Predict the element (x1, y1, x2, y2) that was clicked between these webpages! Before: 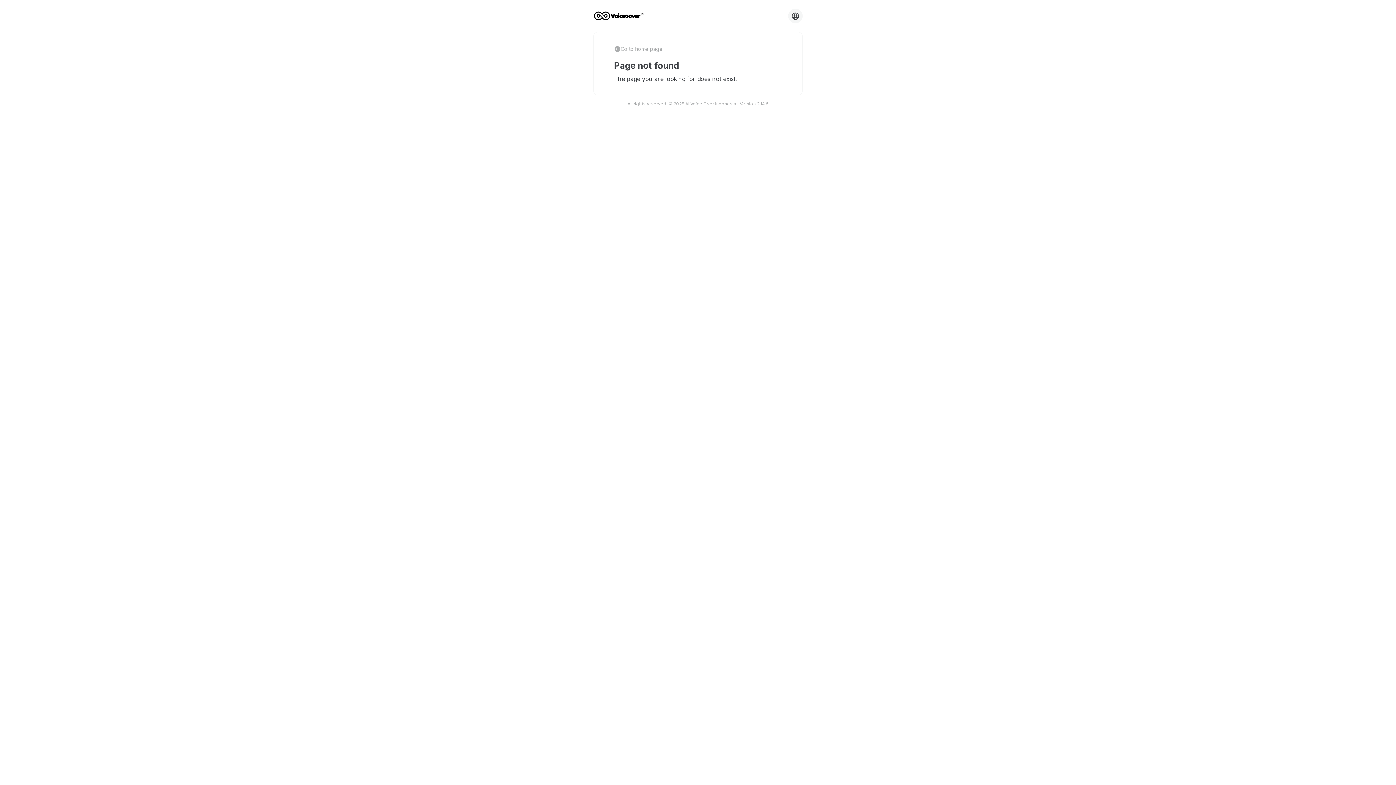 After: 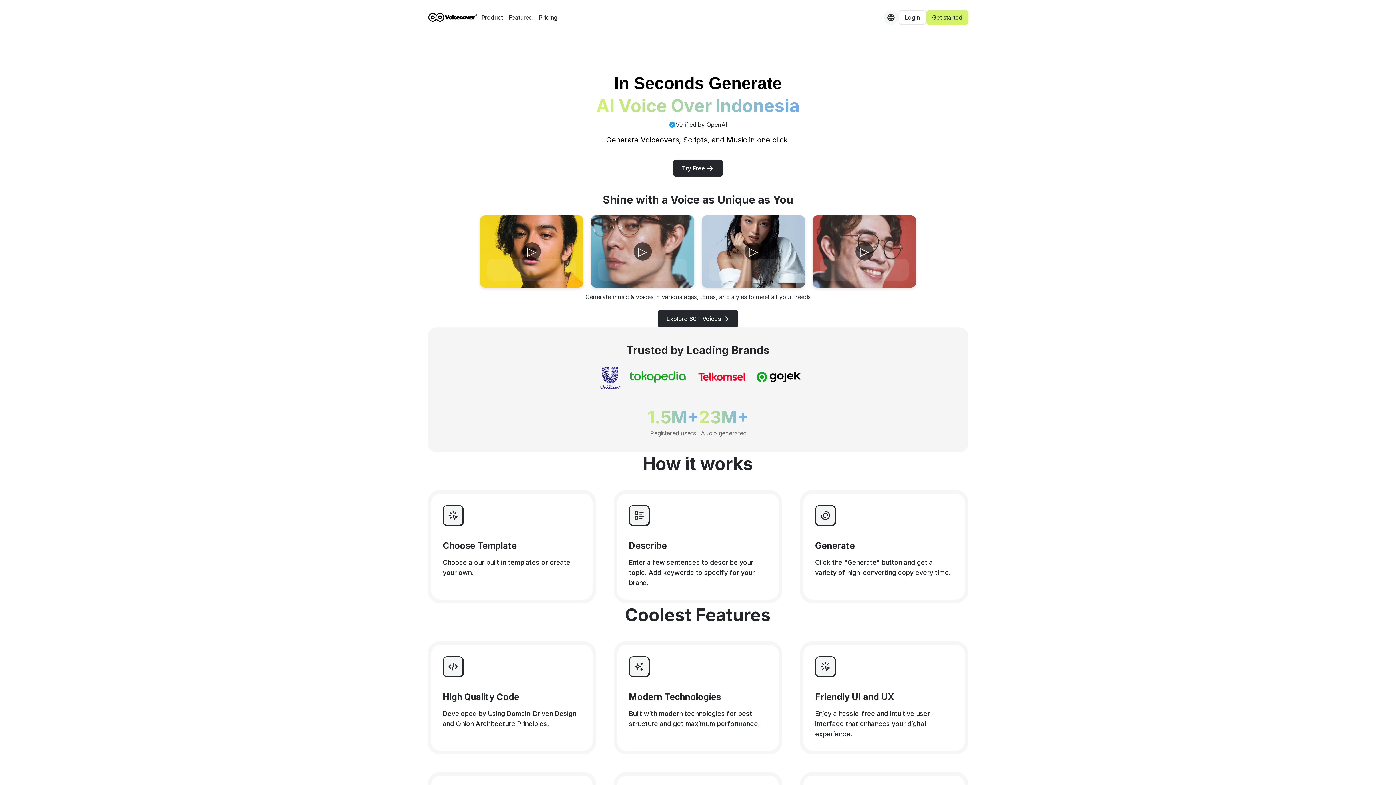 Action: bbox: (614, 44, 662, 54) label: Go to home page